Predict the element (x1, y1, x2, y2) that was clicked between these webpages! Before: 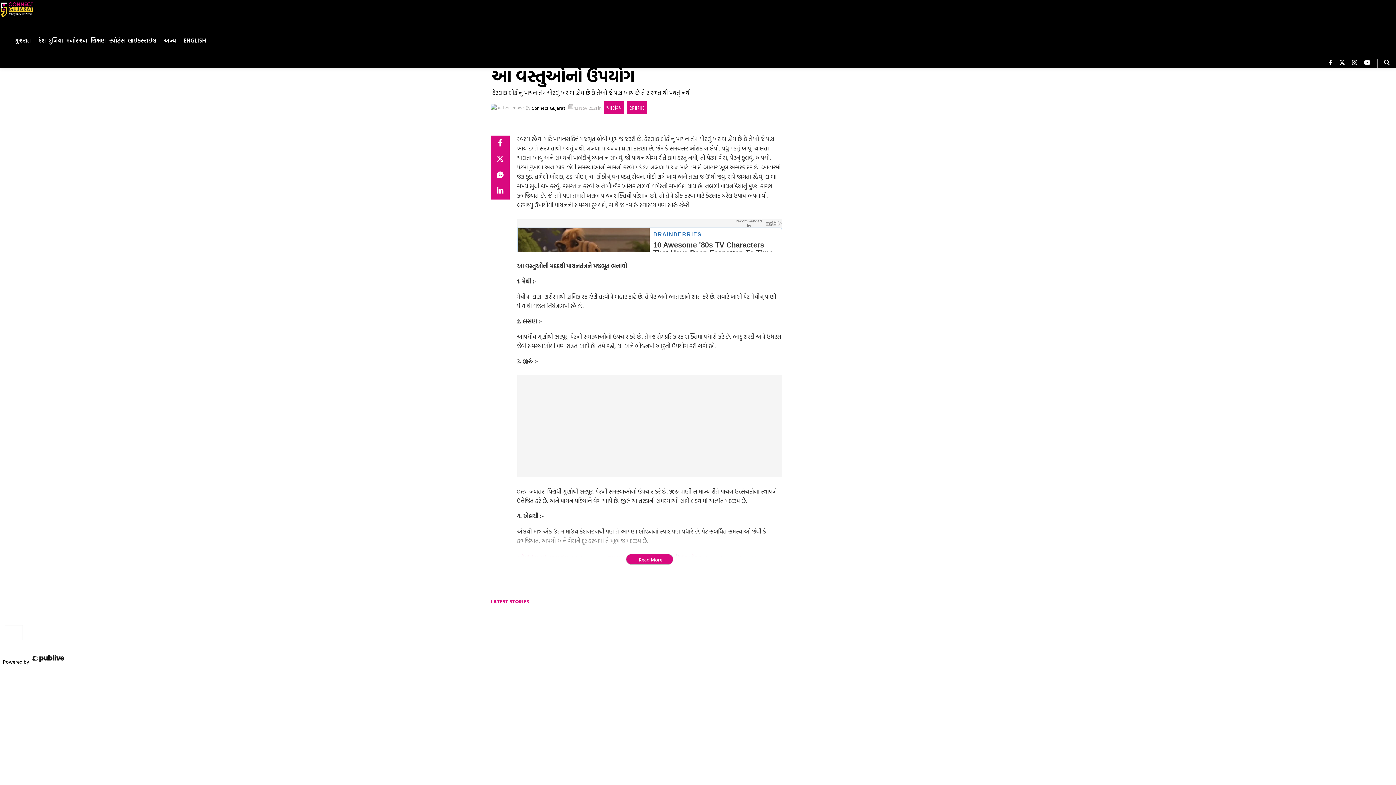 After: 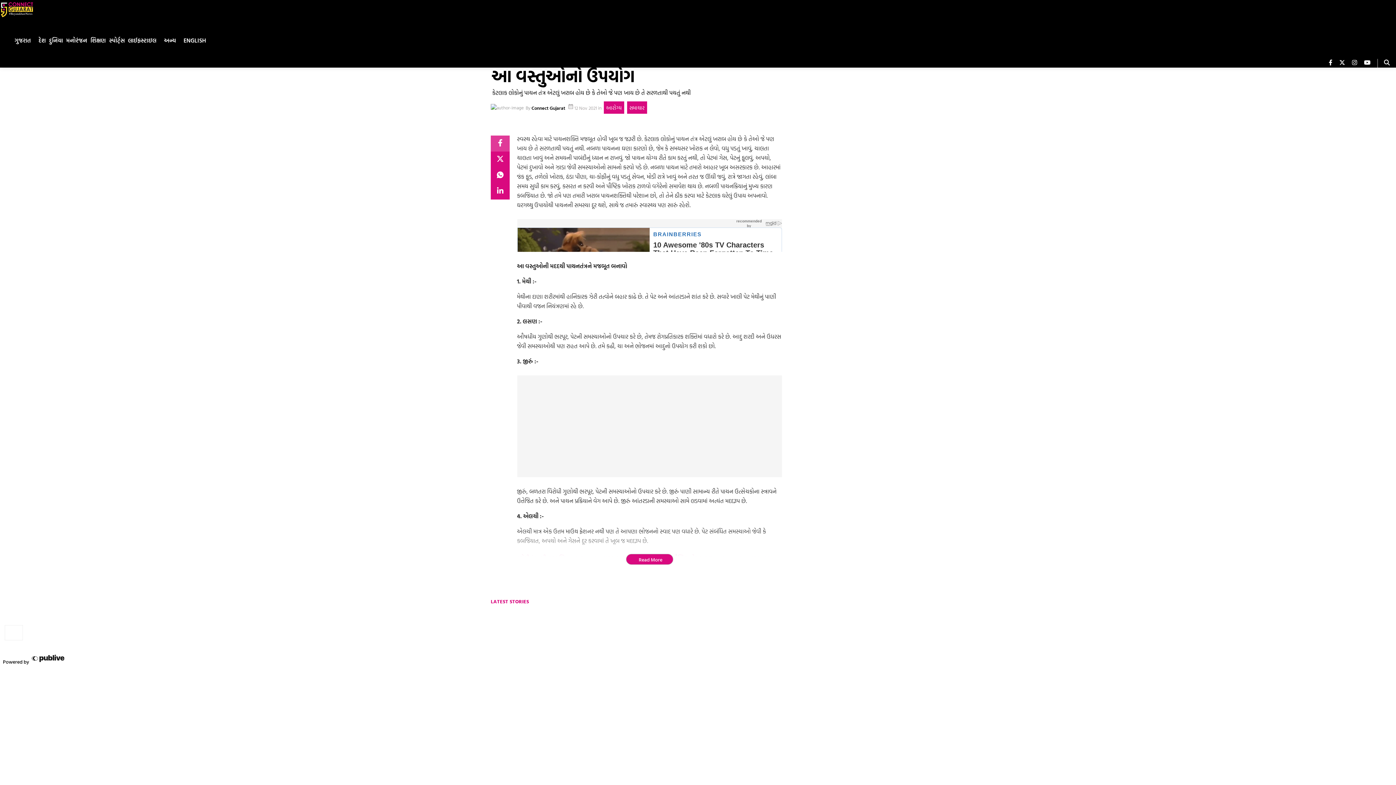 Action: label: fb bbox: (490, 135, 509, 151)